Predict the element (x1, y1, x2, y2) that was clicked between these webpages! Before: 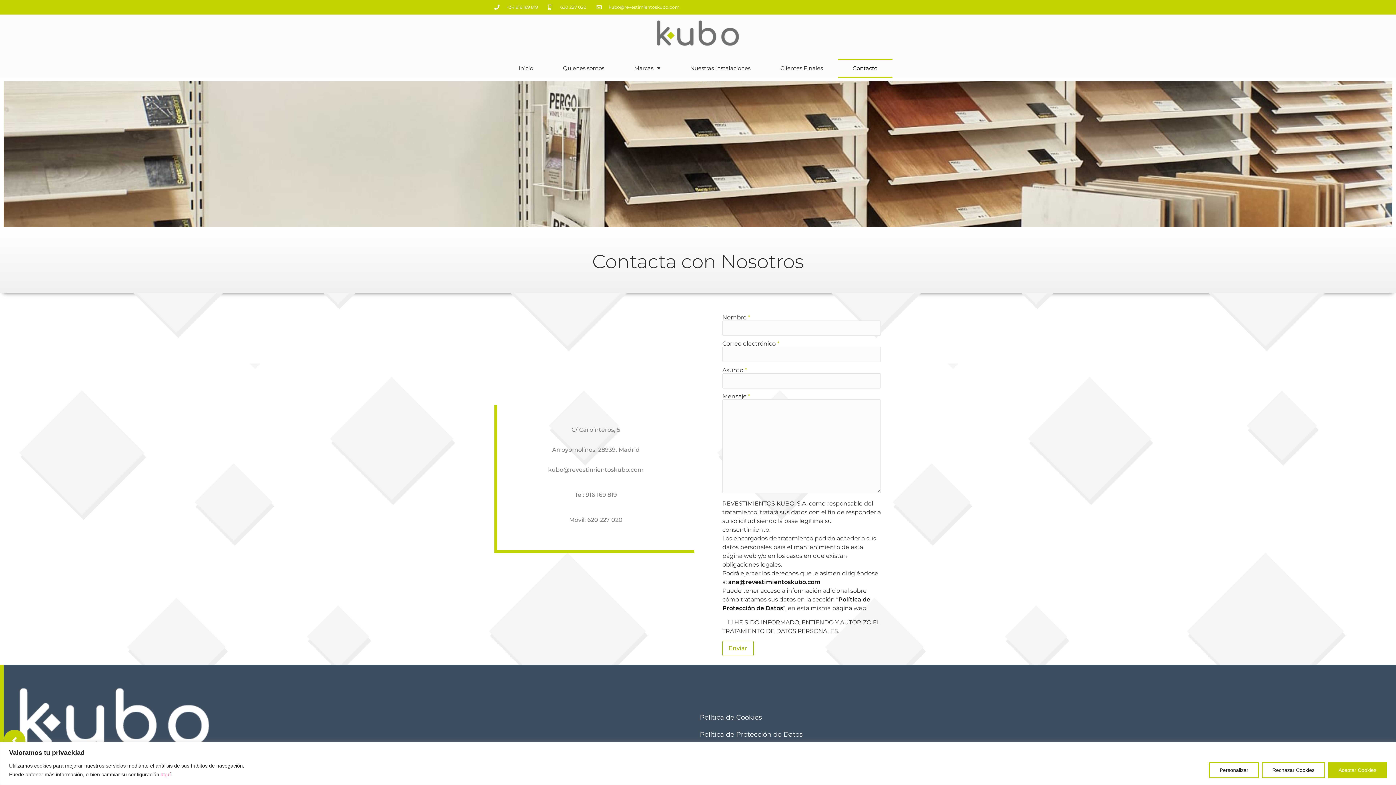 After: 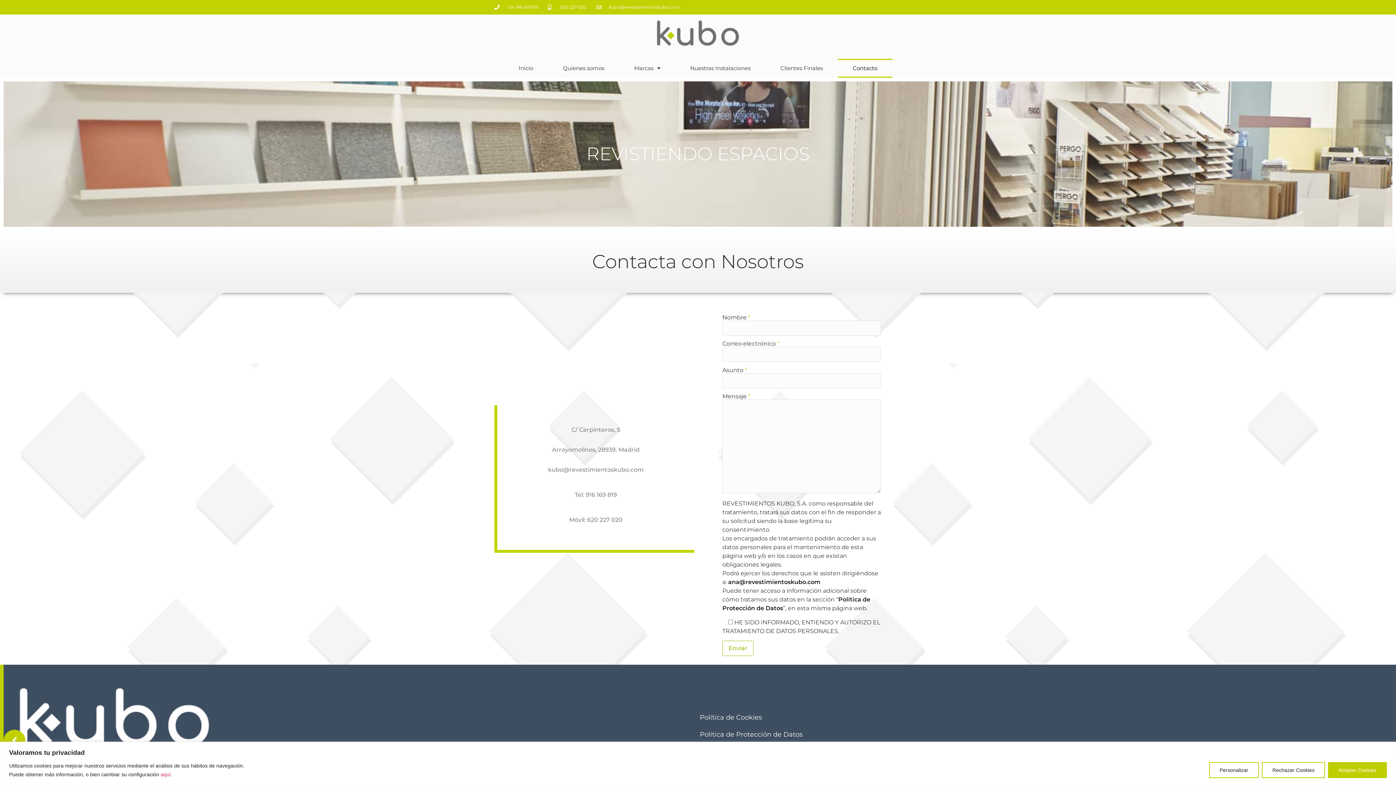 Action: bbox: (587, 516, 622, 523) label: 620 227 020